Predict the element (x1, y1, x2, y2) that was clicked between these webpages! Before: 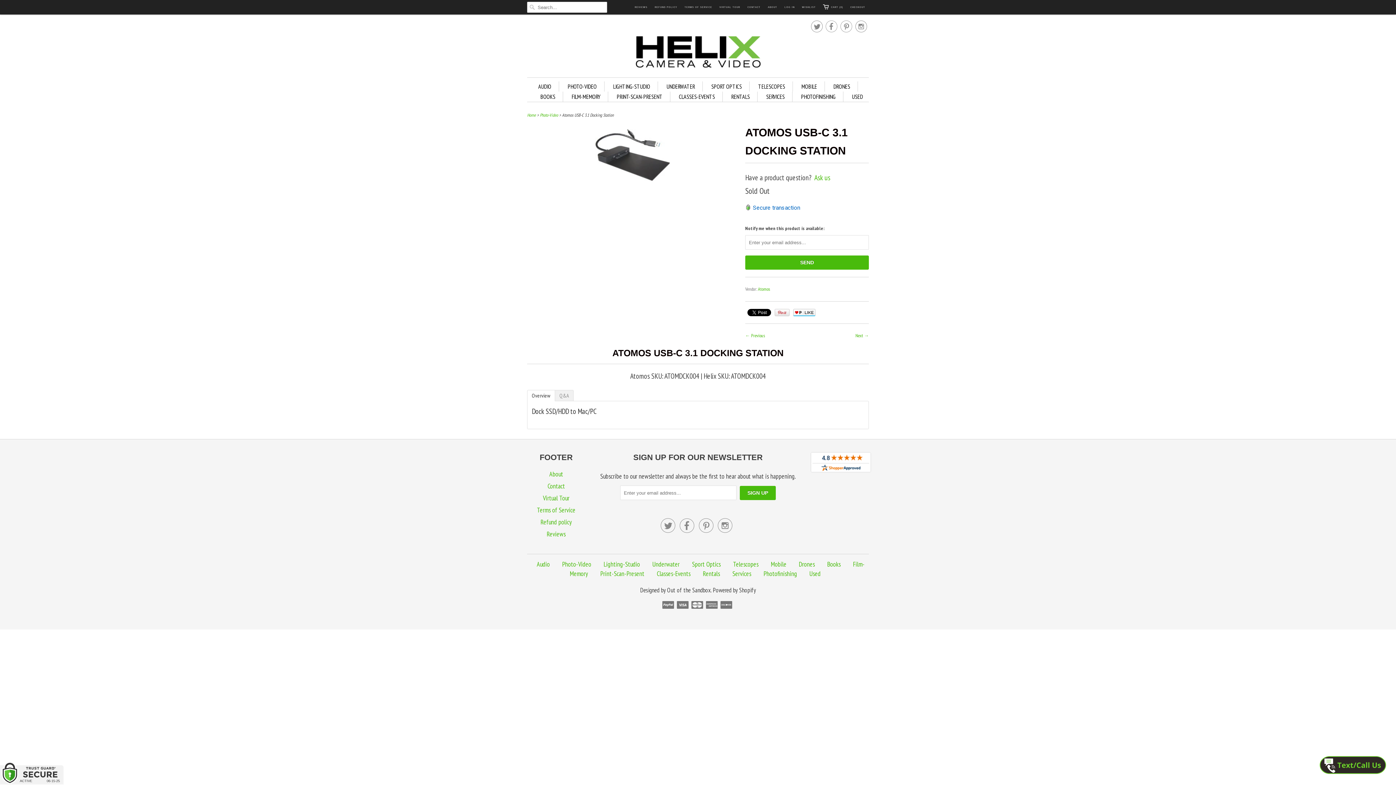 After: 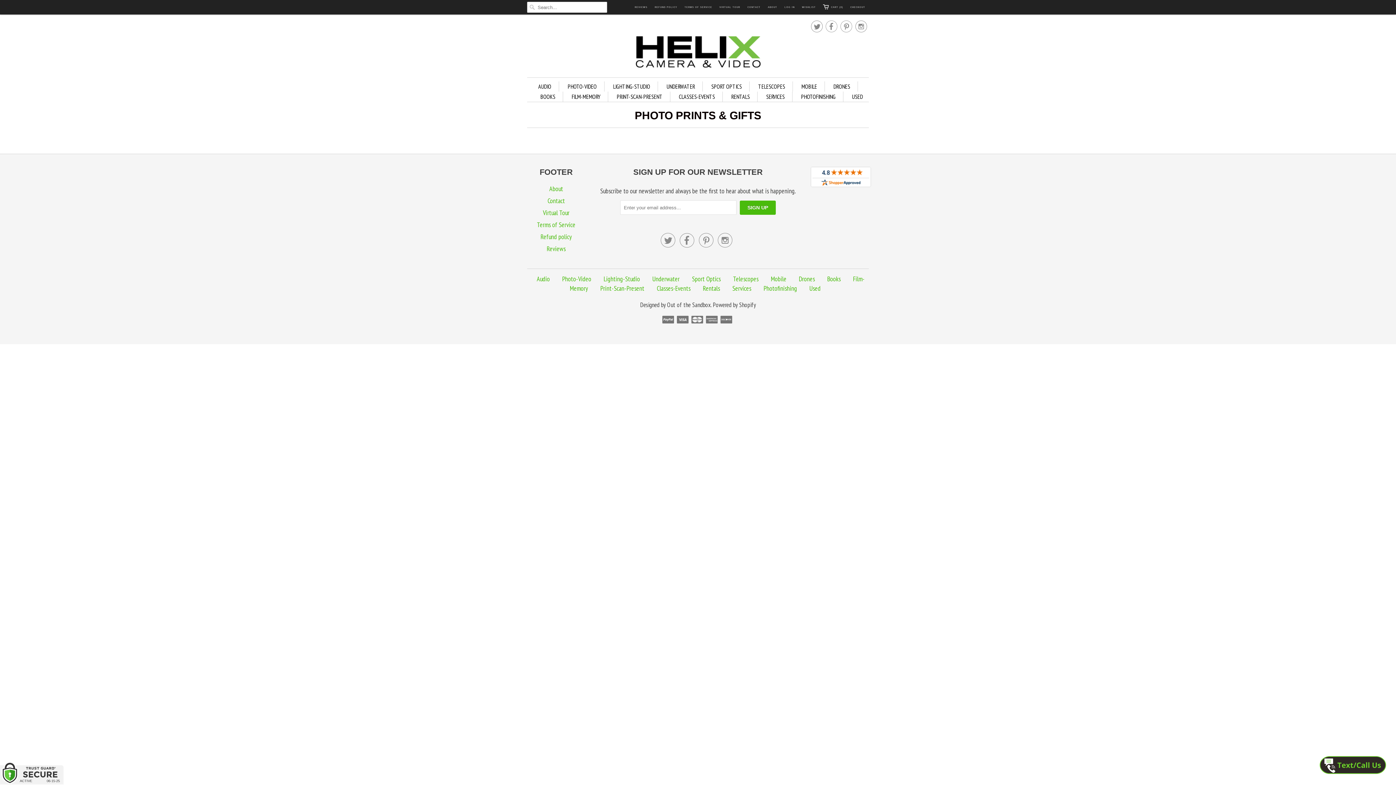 Action: label: Photofinishing bbox: (763, 569, 797, 578)